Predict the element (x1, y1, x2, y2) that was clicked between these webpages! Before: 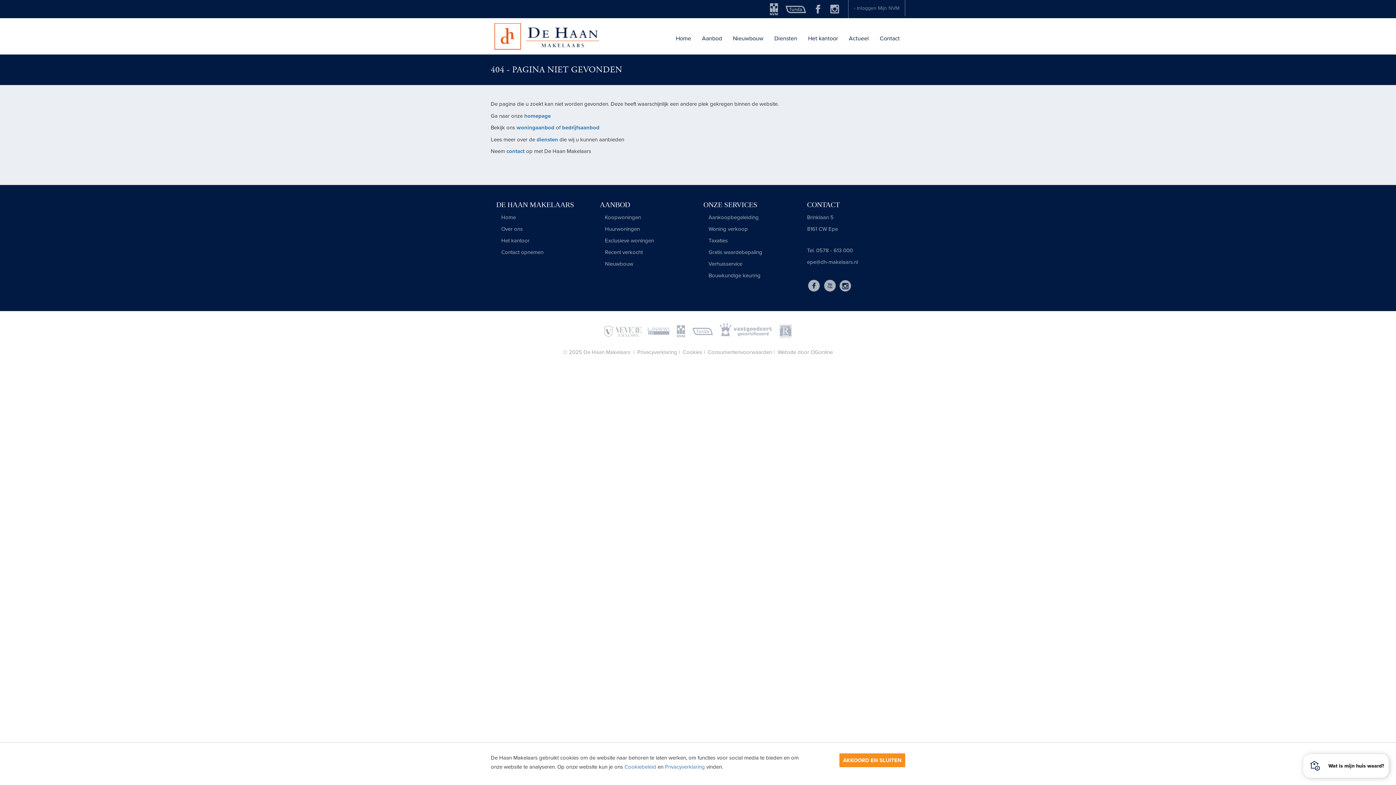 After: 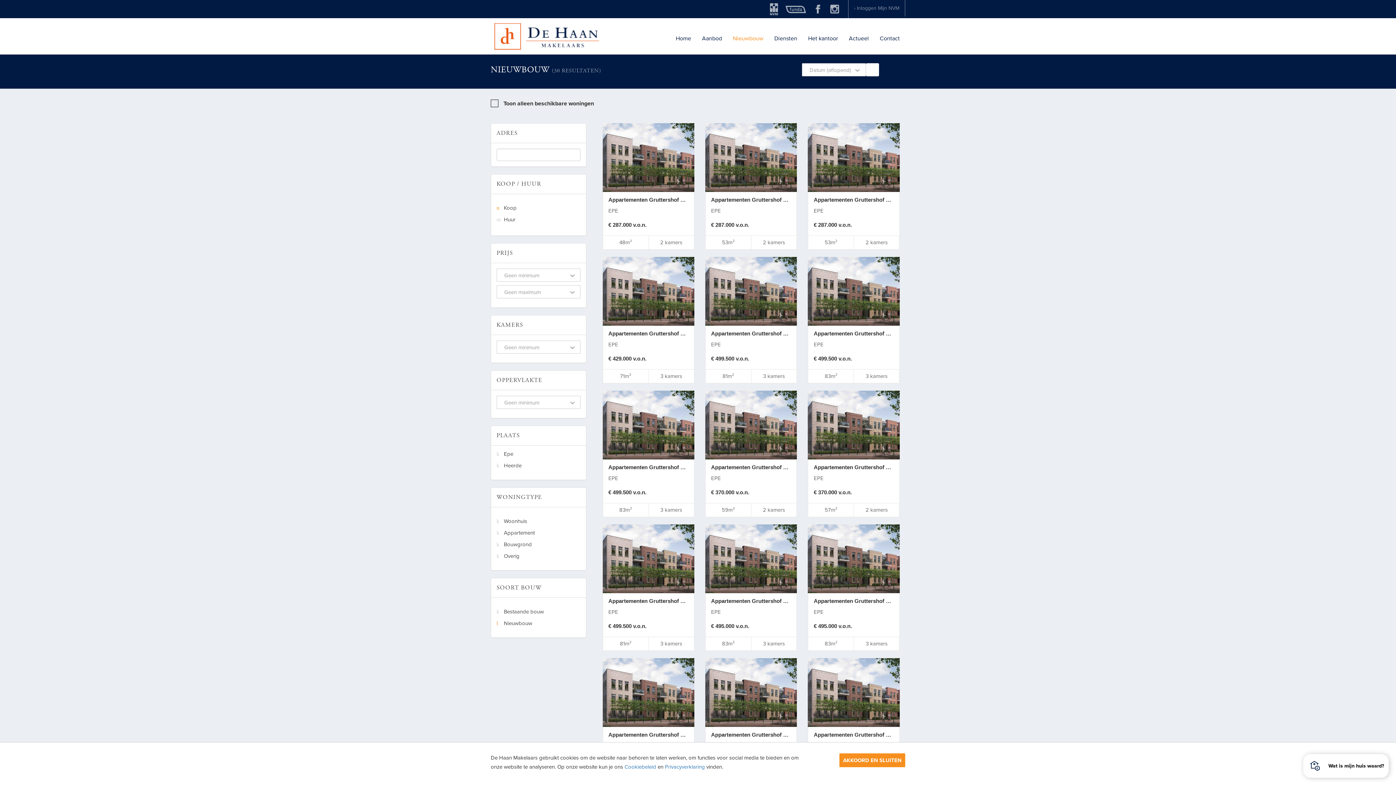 Action: label:  Nieuwbouw bbox: (600, 260, 633, 267)